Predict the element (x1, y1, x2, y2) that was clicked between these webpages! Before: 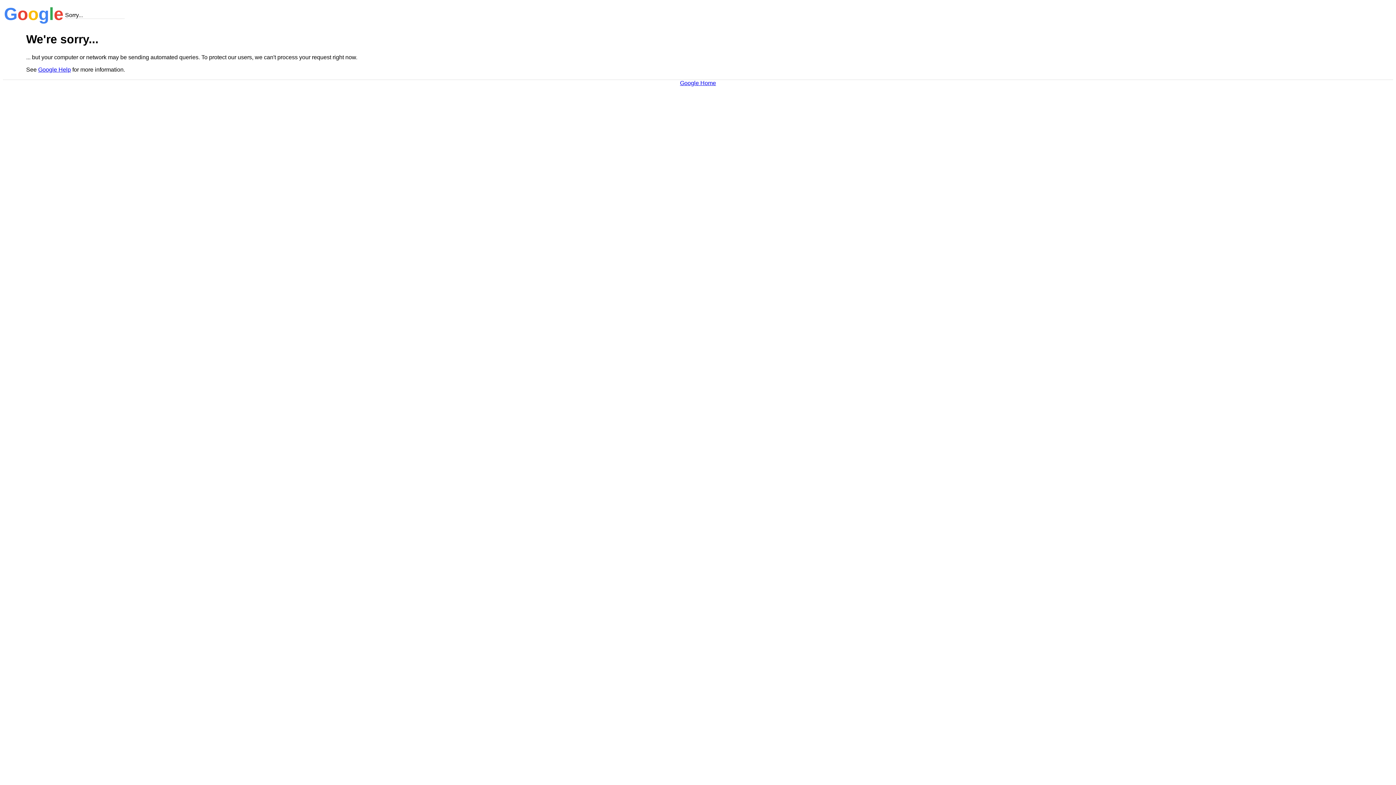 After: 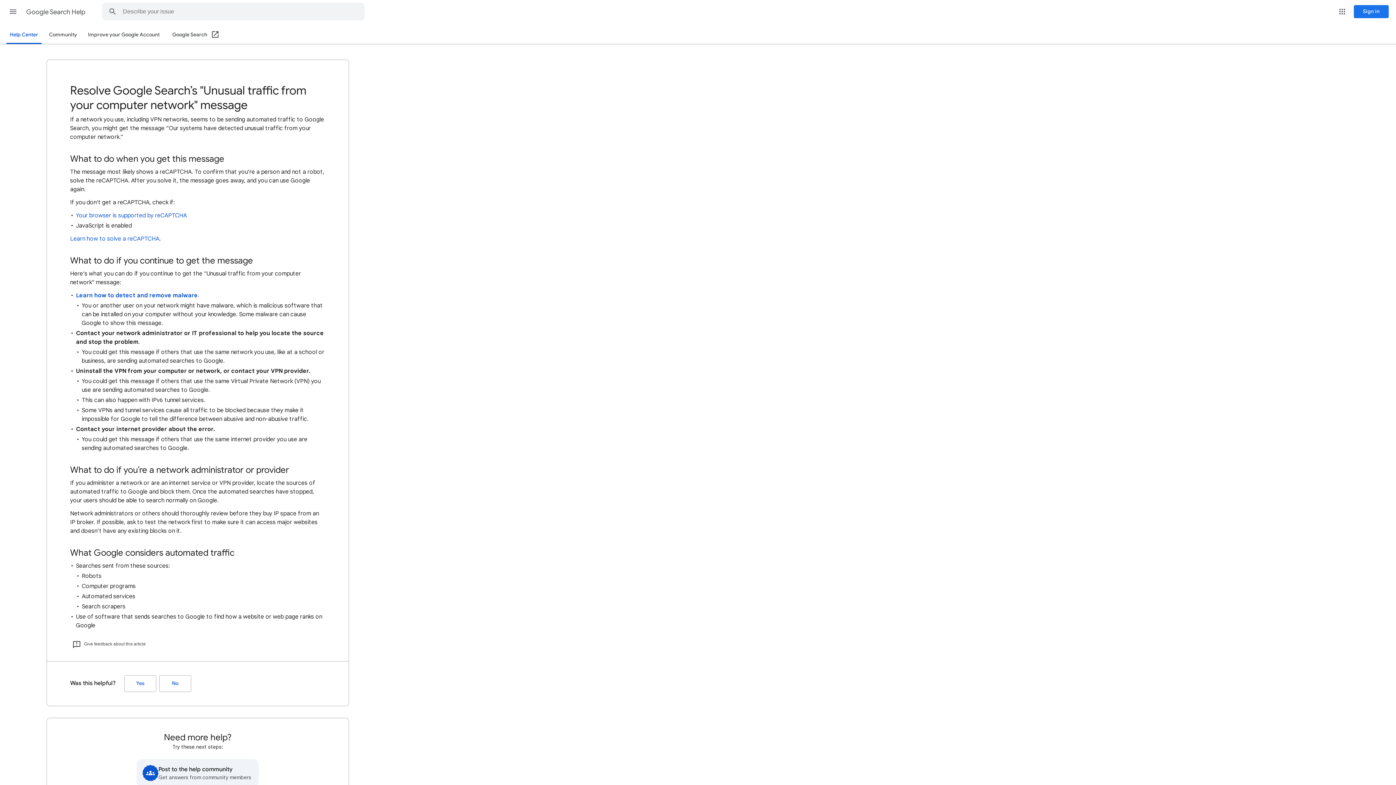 Action: bbox: (38, 66, 70, 72) label: Google Help